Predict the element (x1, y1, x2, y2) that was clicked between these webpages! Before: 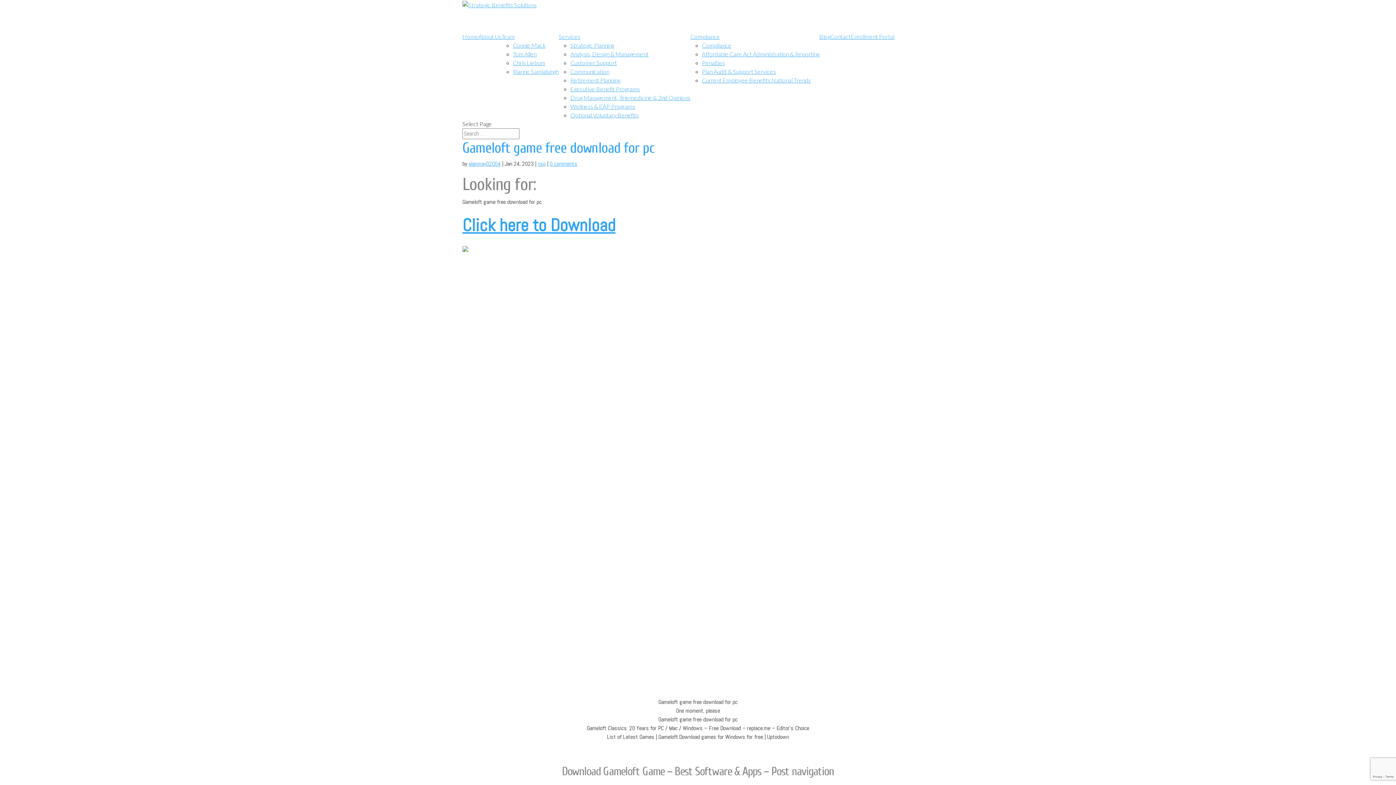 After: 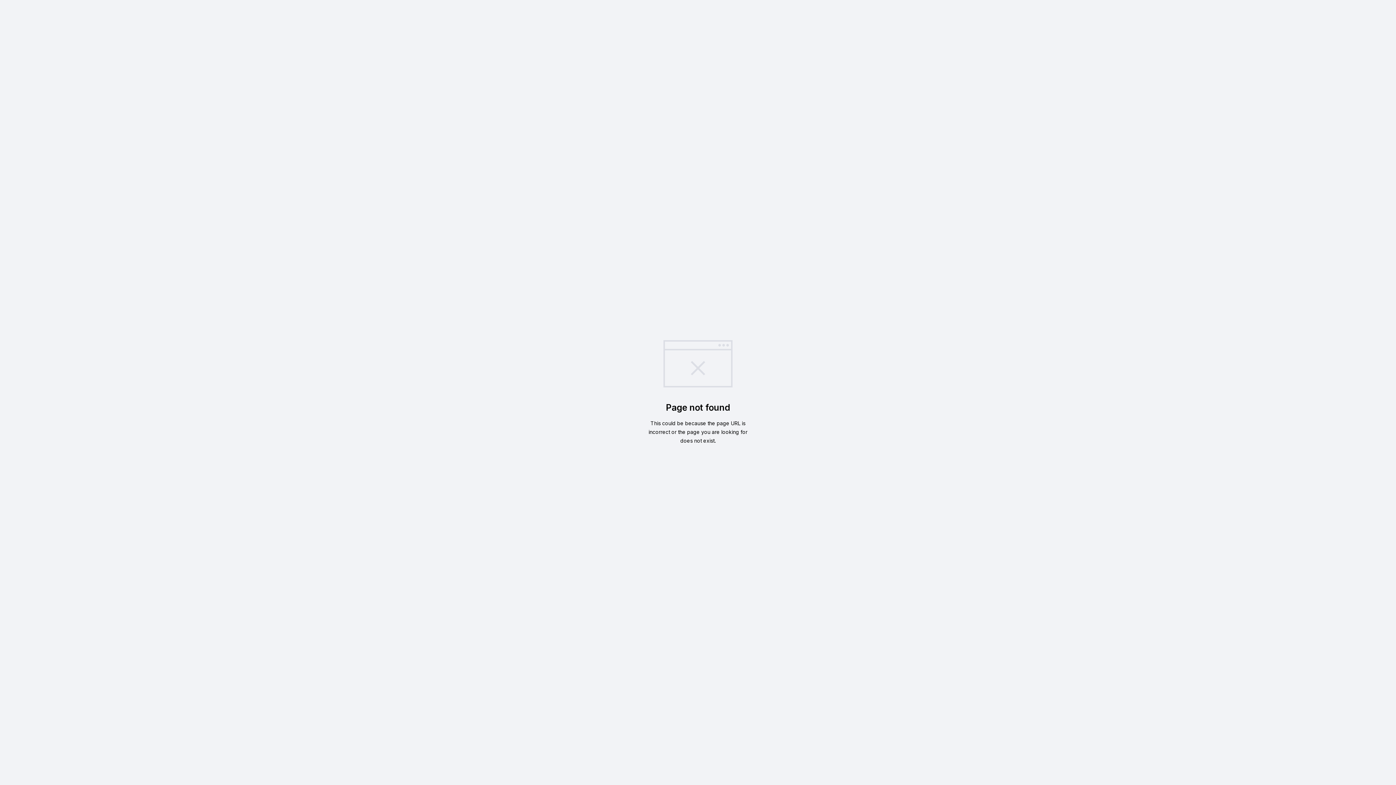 Action: bbox: (462, 244, 468, 253)